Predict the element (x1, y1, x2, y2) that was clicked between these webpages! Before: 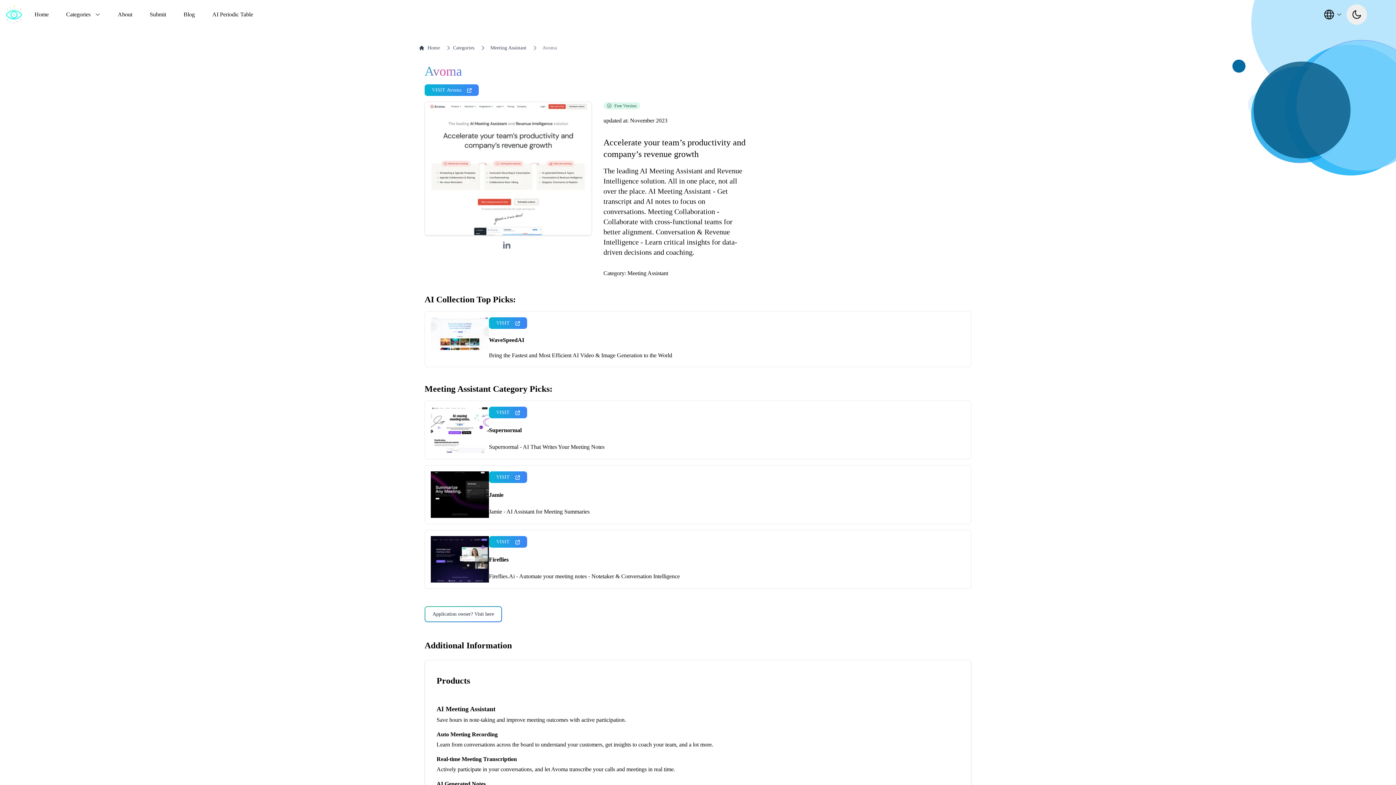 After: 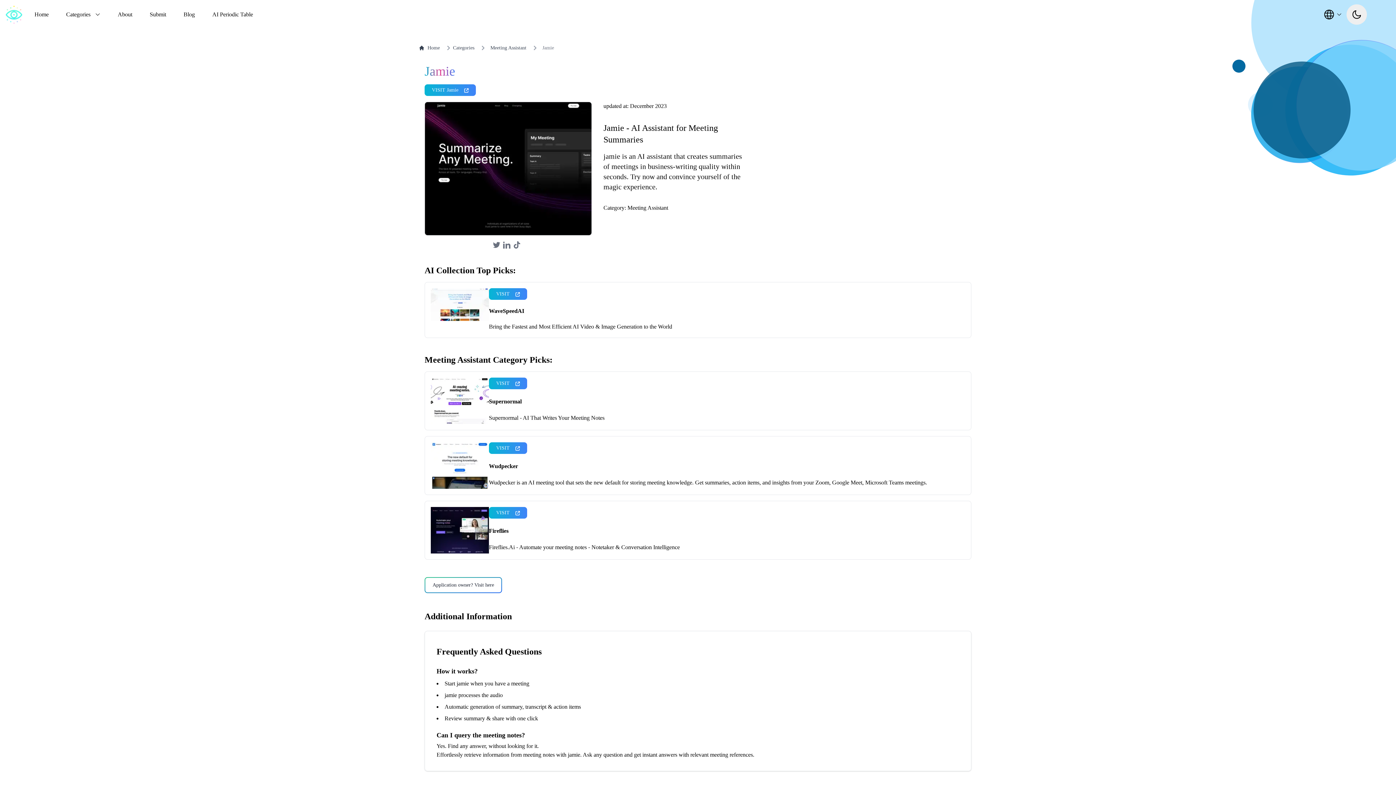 Action: bbox: (430, 471, 489, 518)